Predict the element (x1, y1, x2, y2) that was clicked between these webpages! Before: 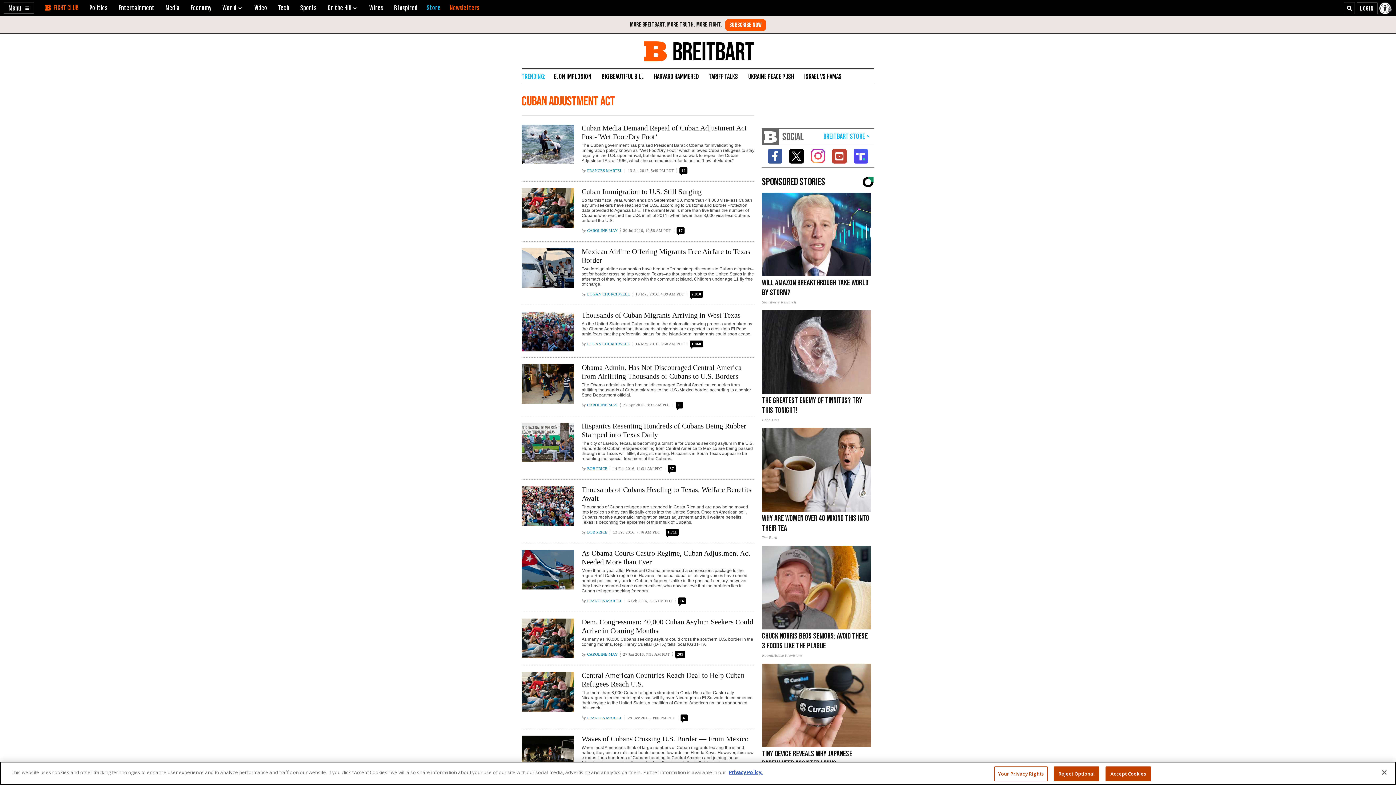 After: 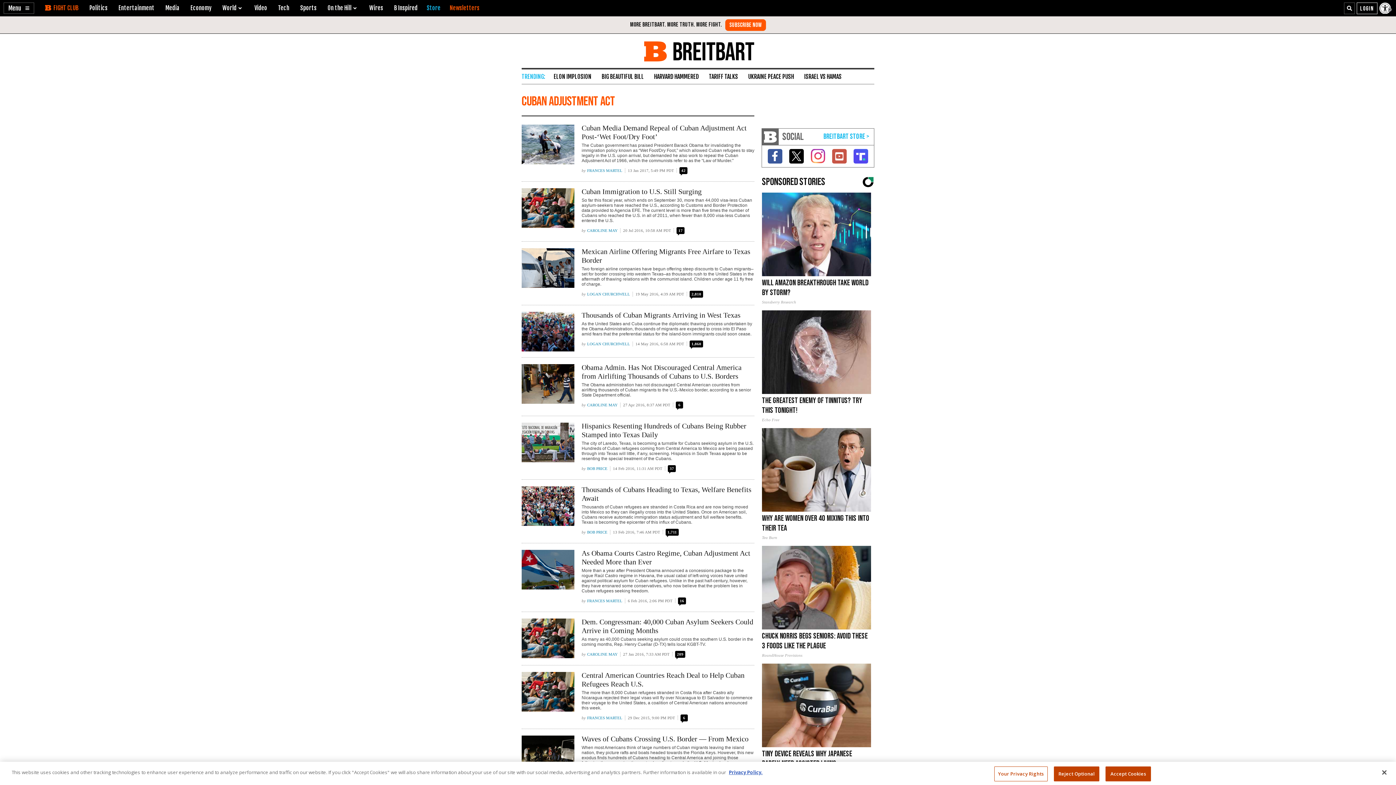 Action: bbox: (832, 149, 846, 163)